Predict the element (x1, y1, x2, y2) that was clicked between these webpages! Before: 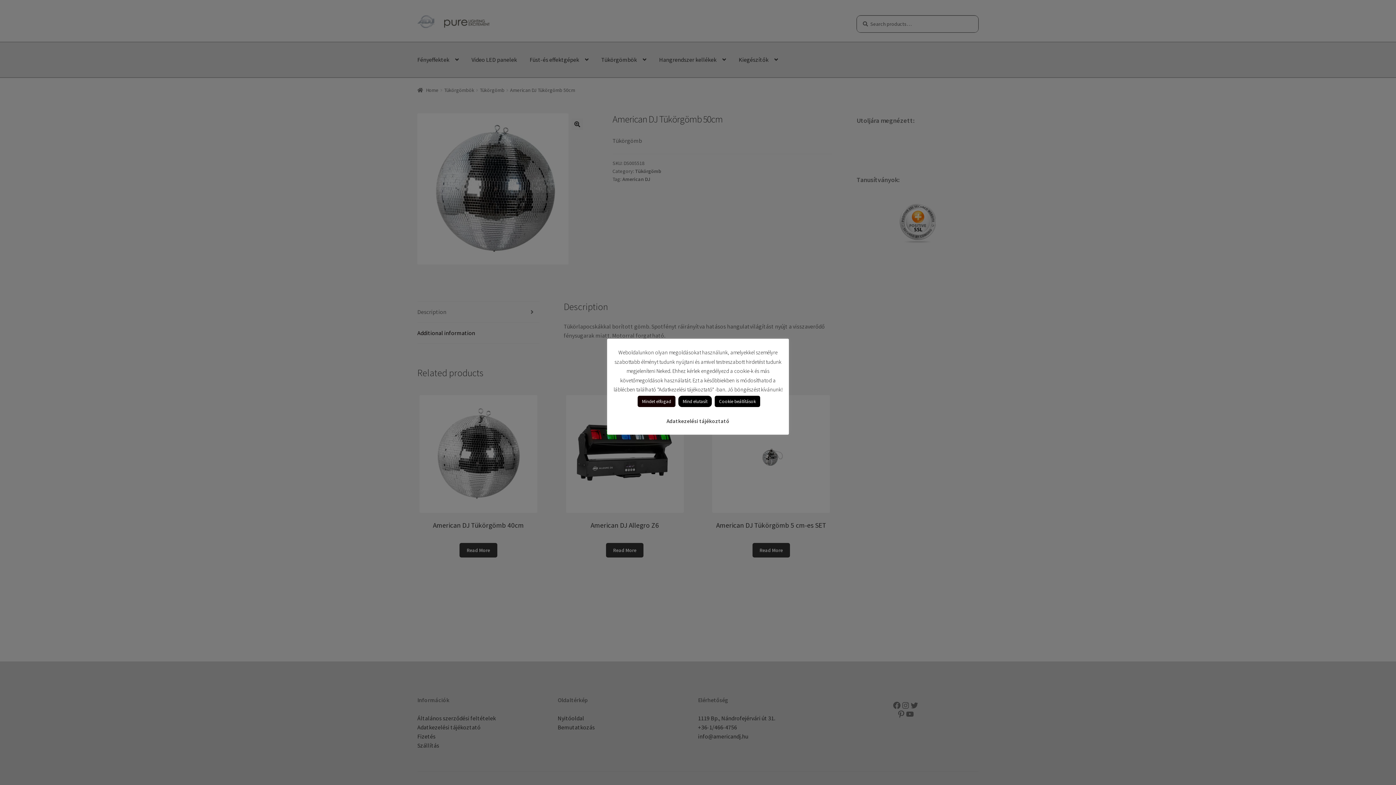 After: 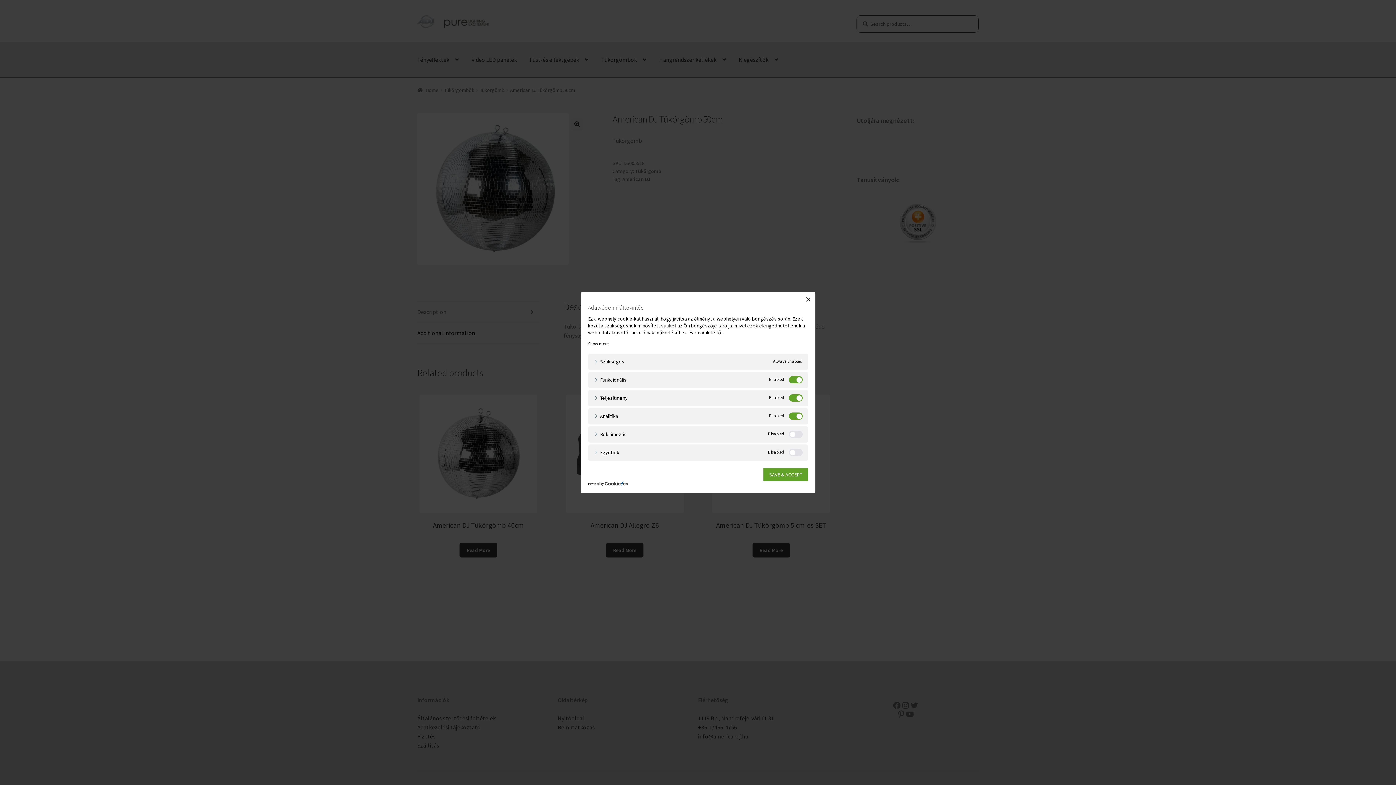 Action: bbox: (714, 395, 760, 407) label: Cookie beállítások